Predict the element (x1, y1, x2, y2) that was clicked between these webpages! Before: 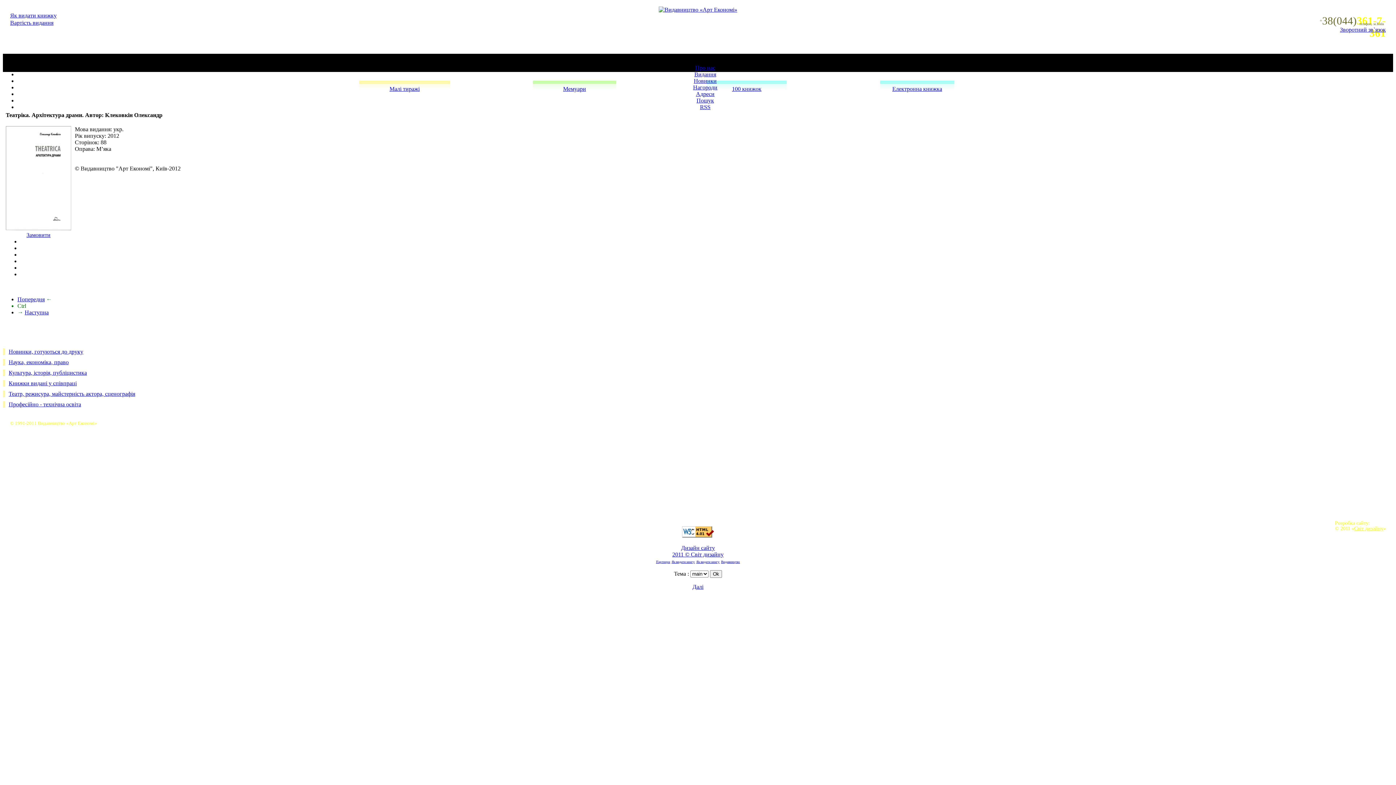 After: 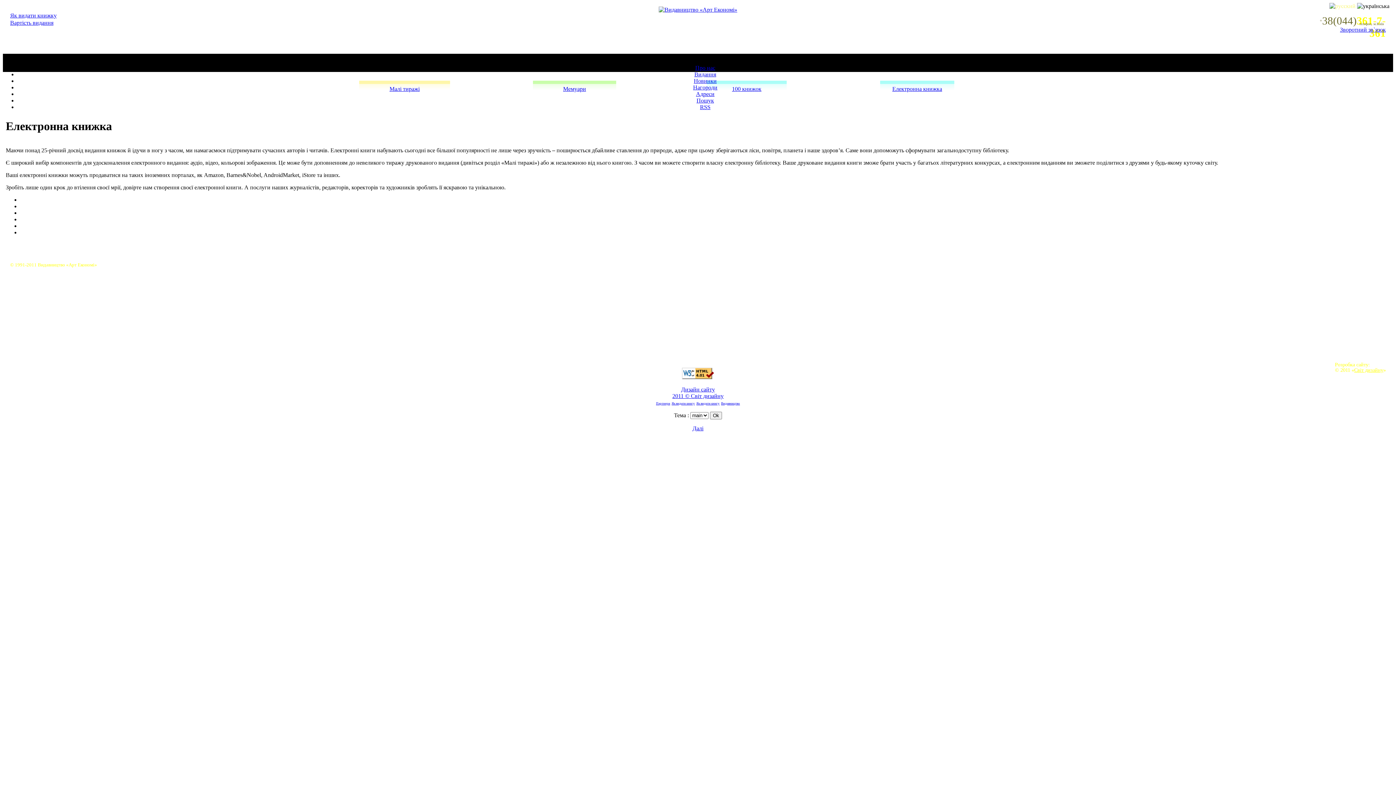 Action: bbox: (892, 85, 942, 92) label: Електронна книжка